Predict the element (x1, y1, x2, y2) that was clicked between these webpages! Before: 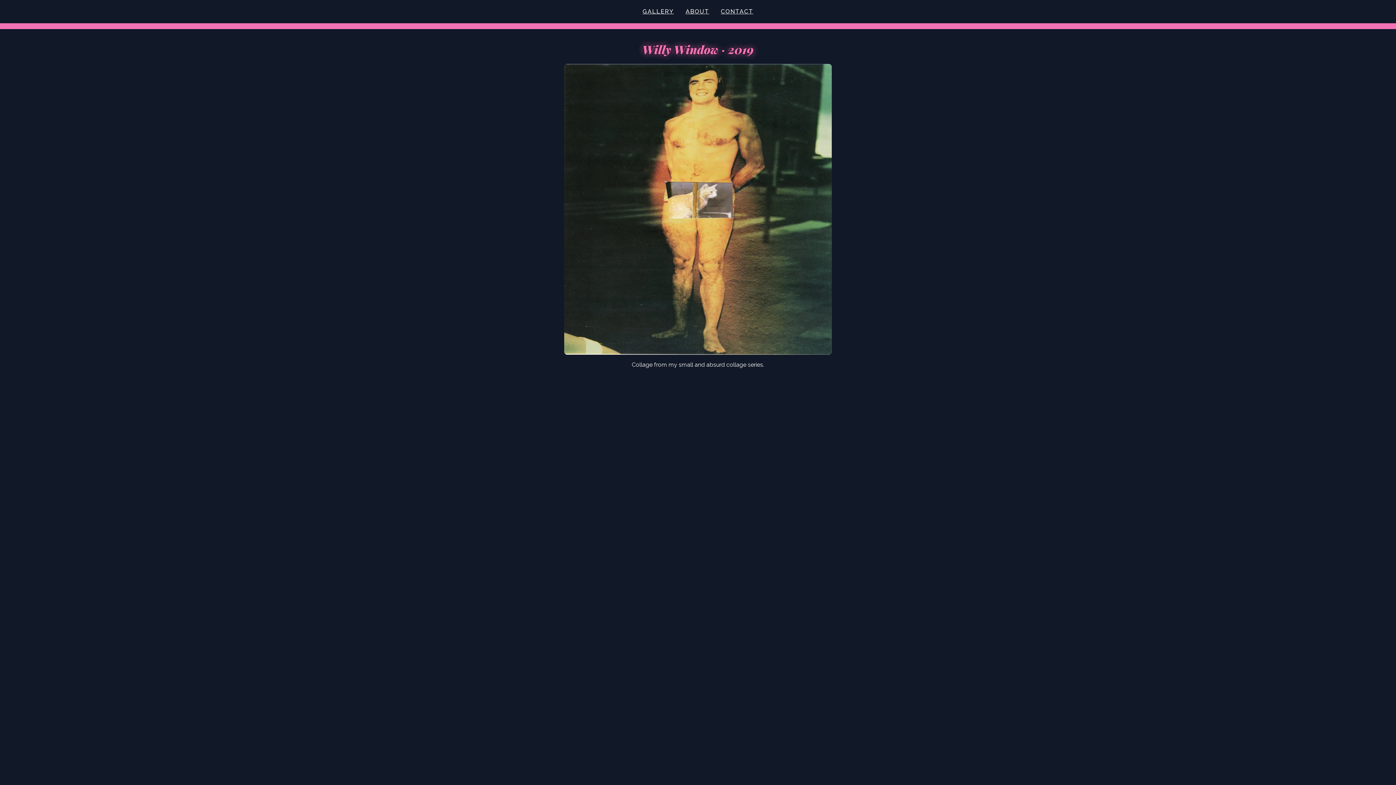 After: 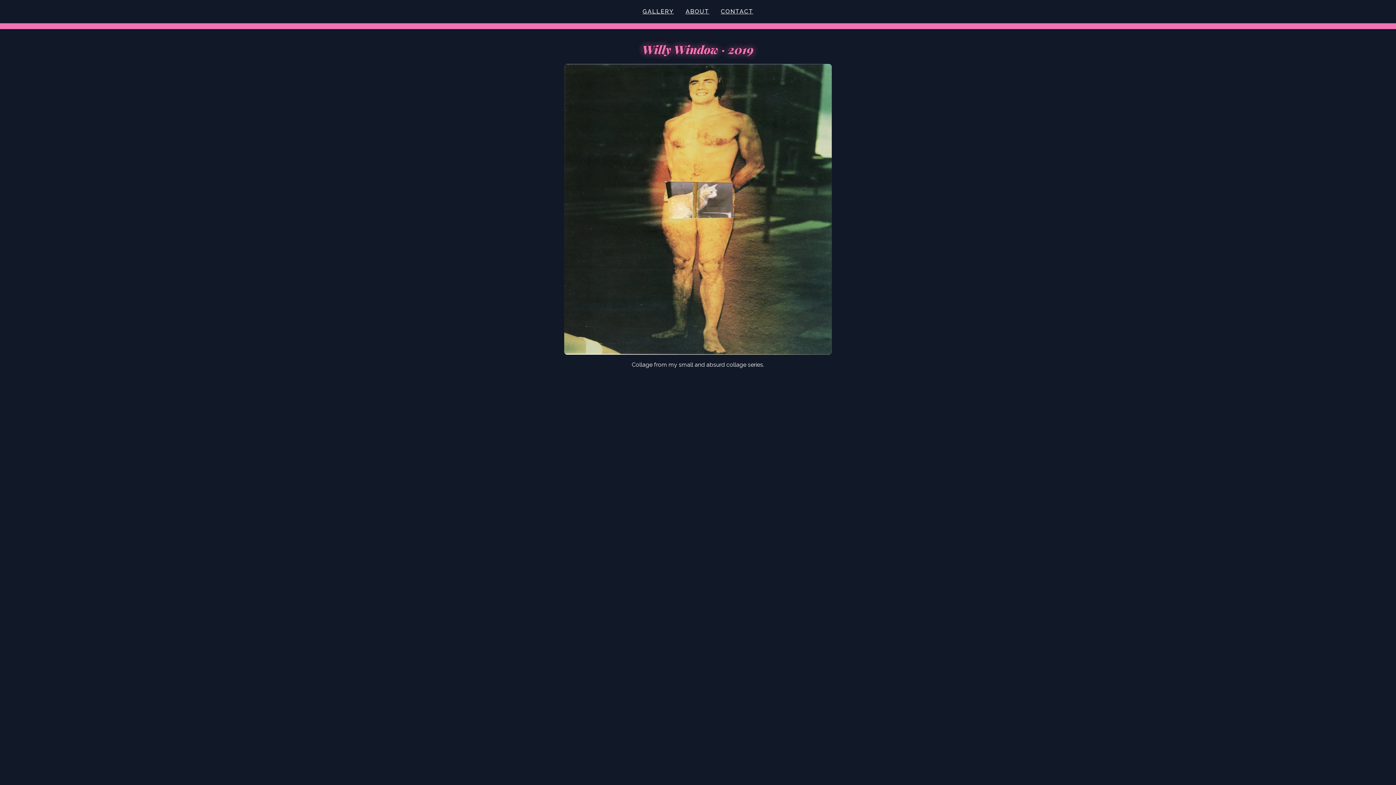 Action: label: CONTACT bbox: (715, 2, 759, 20)